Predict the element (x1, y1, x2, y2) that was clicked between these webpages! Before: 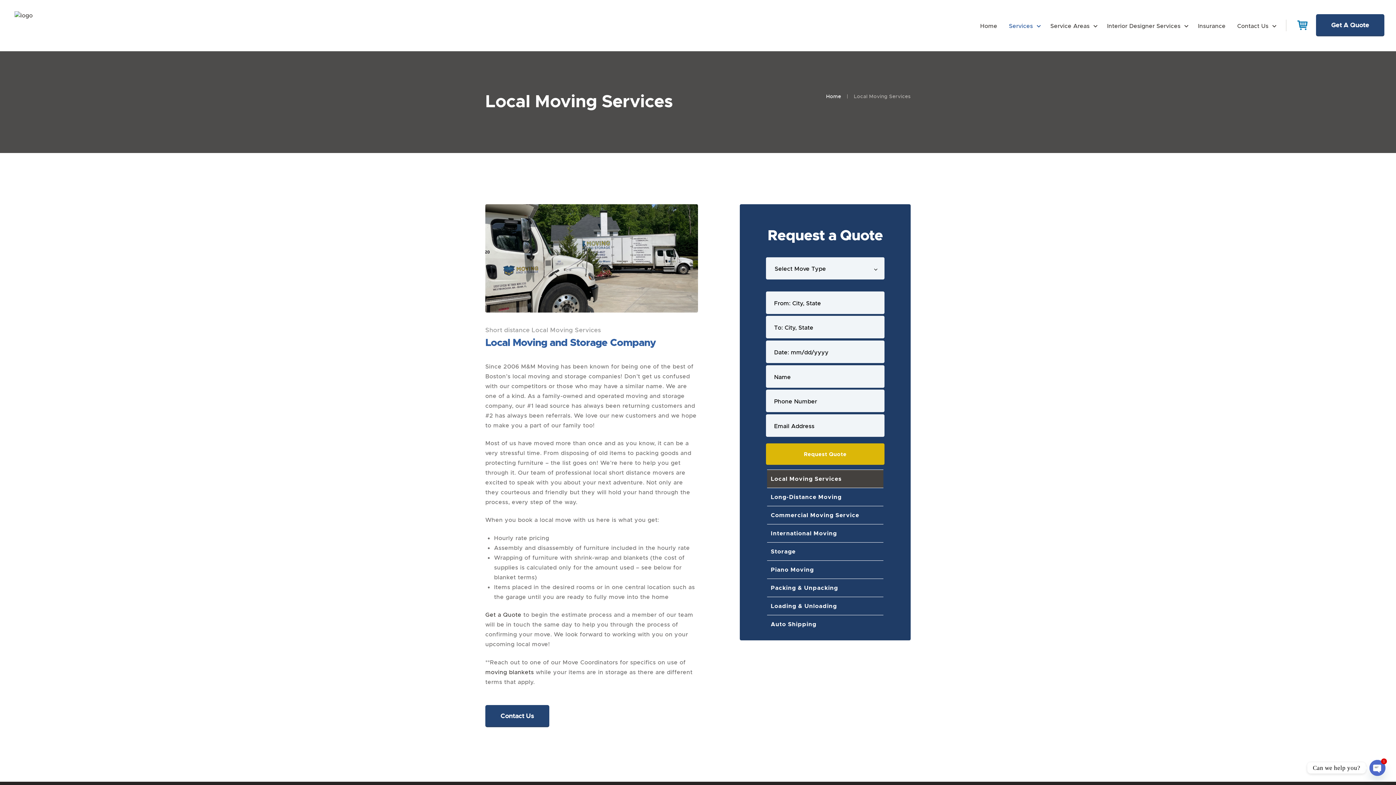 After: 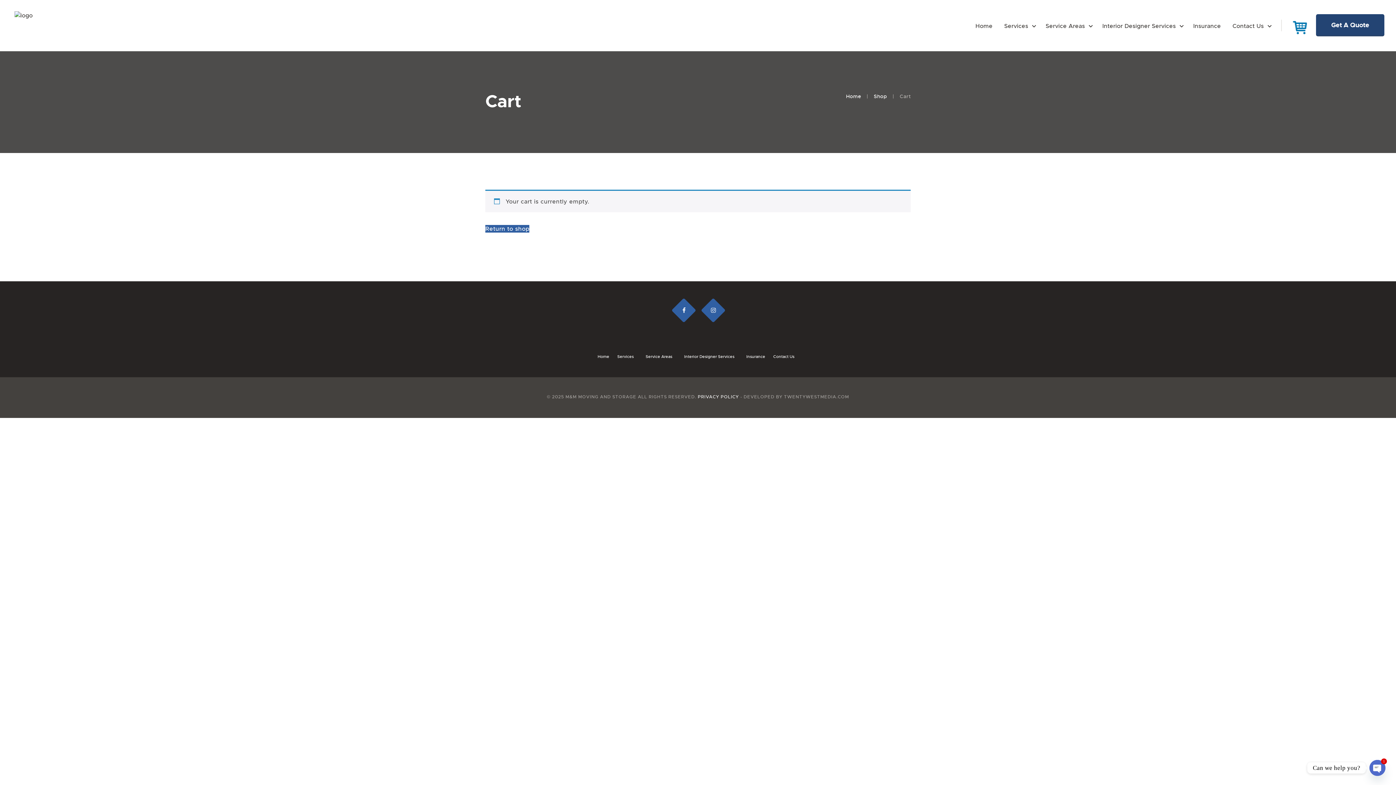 Action: bbox: (1296, 30, 1316, 38)